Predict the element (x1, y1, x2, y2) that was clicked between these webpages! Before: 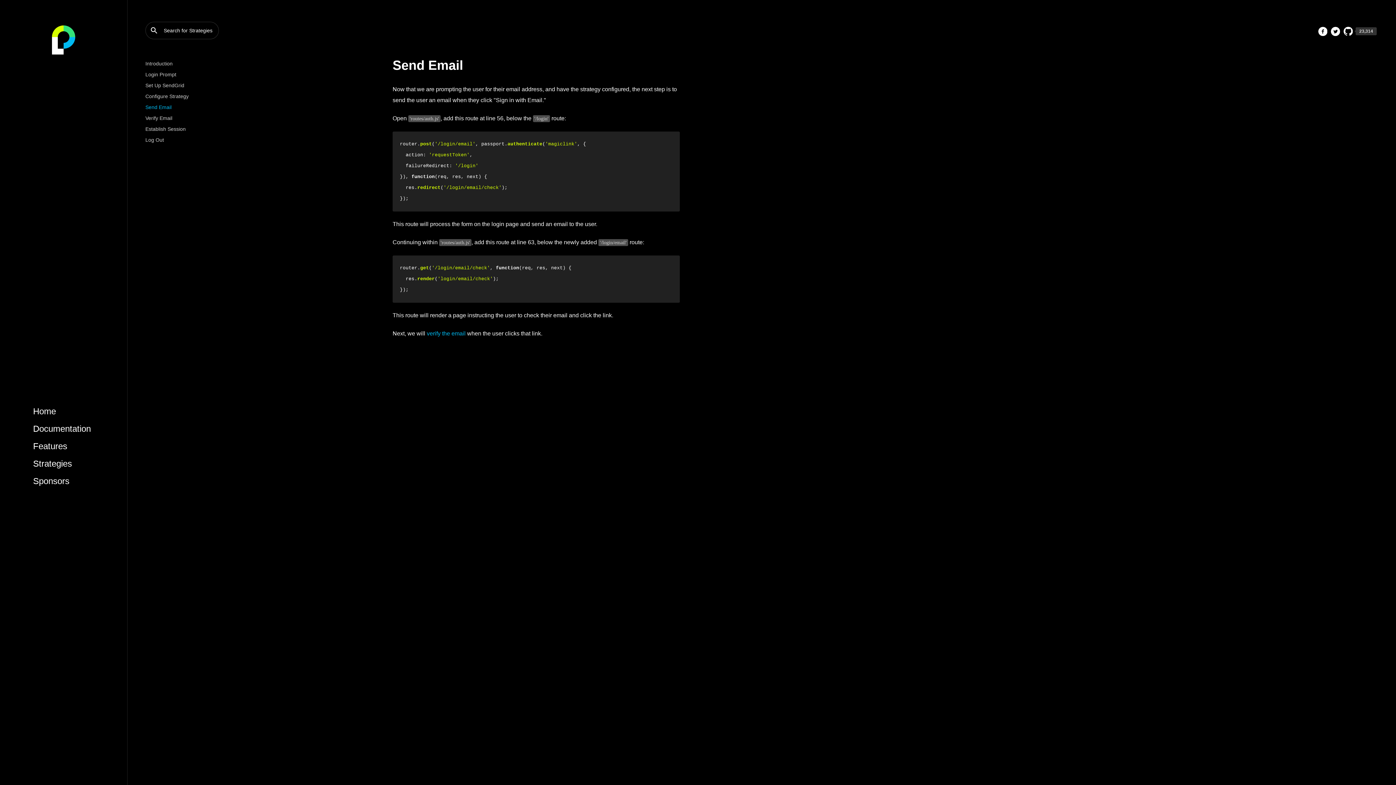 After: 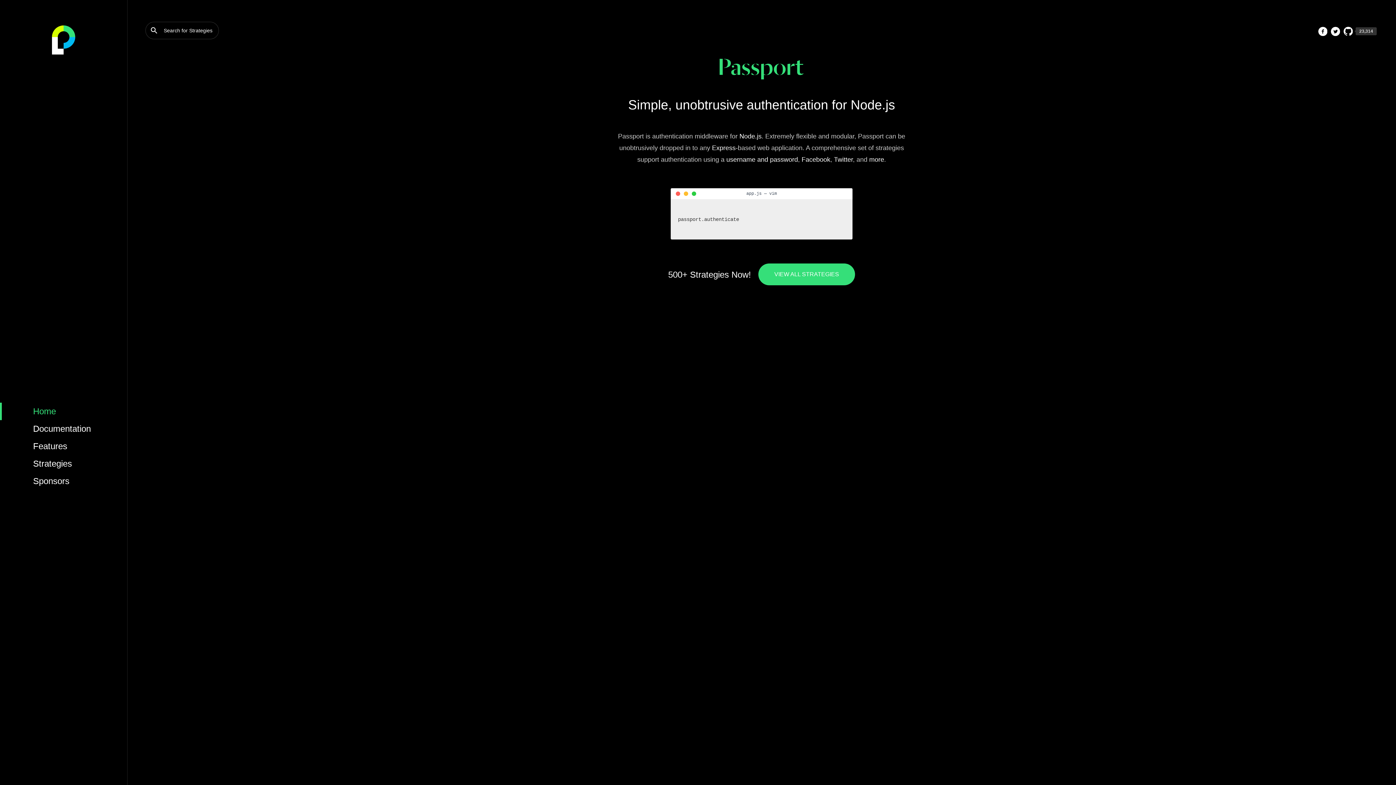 Action: bbox: (33, 406, 56, 416) label: Home